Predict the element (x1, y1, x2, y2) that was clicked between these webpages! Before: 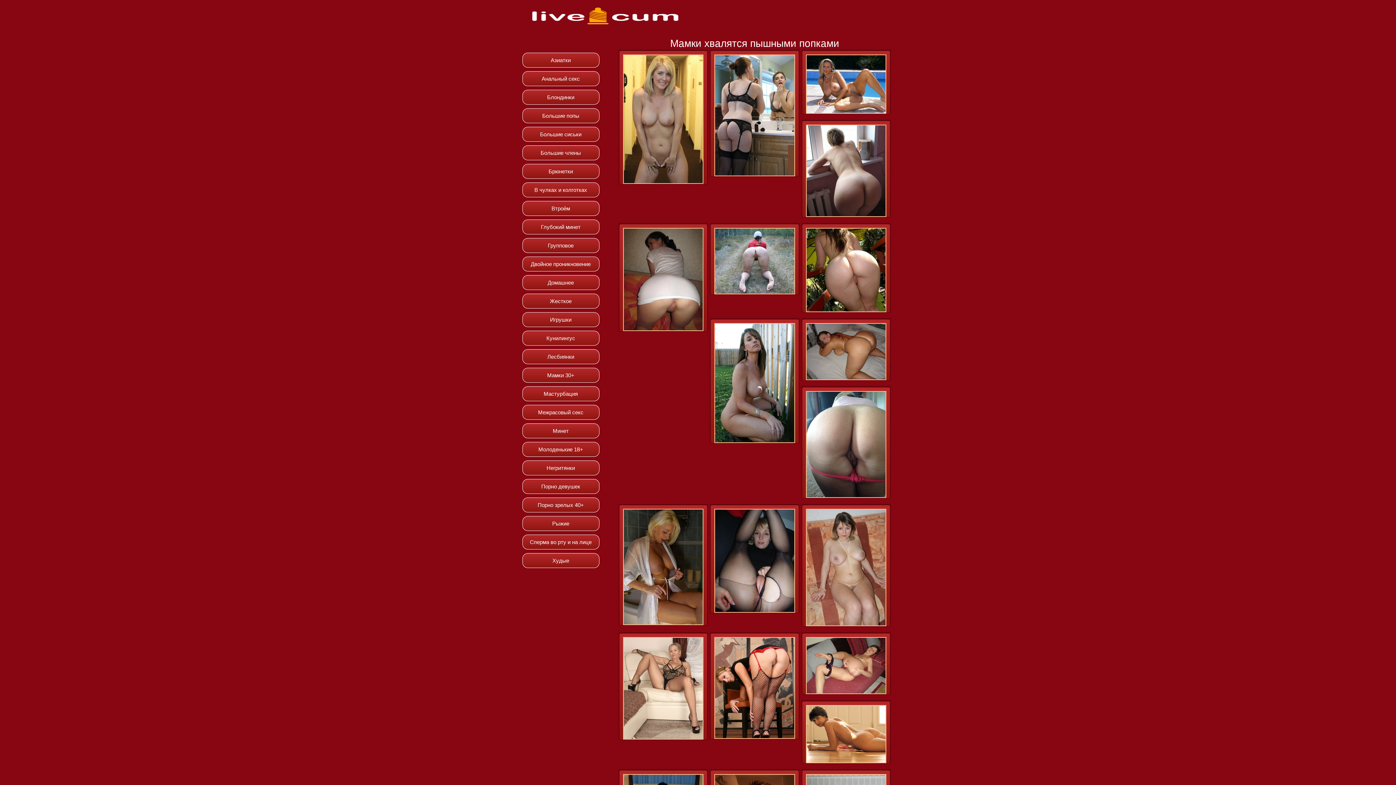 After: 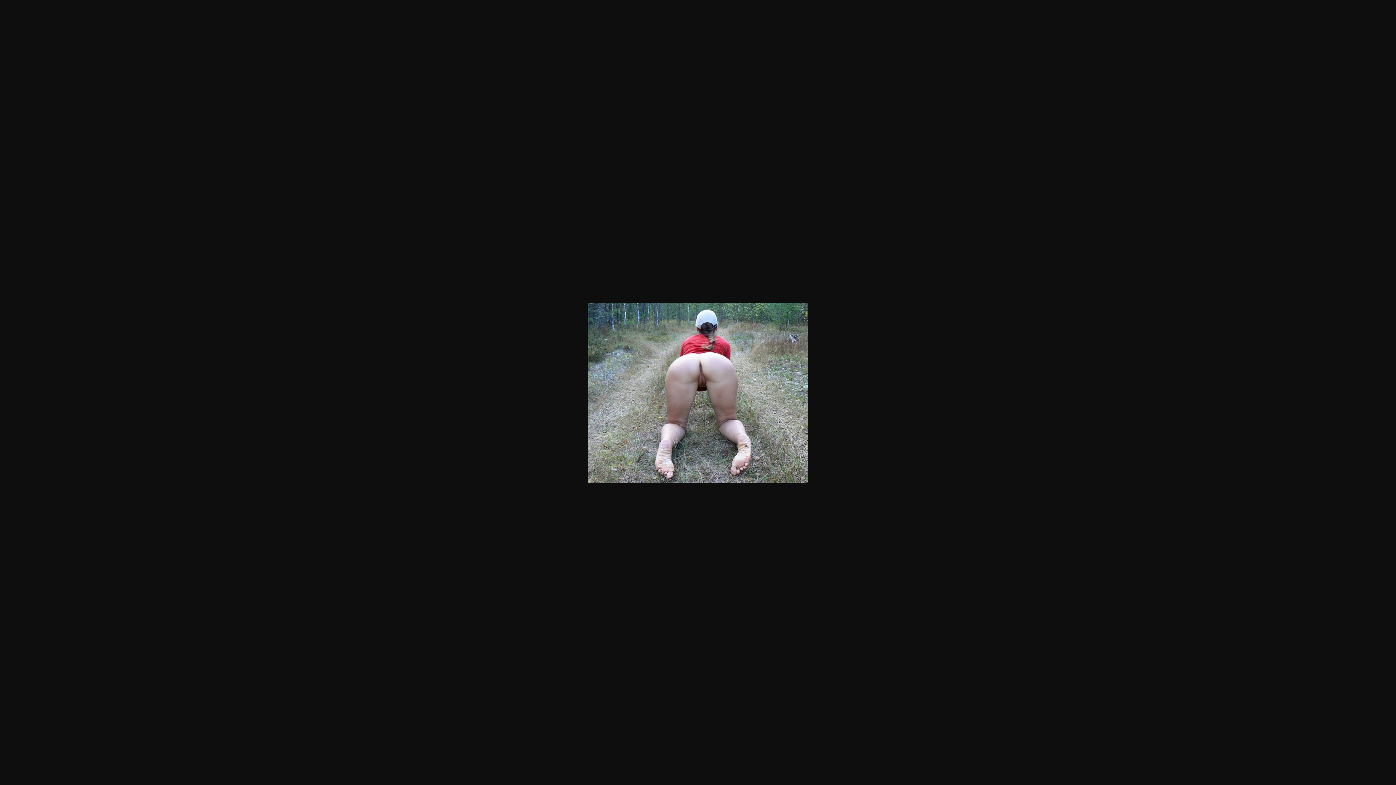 Action: bbox: (714, 228, 795, 294)